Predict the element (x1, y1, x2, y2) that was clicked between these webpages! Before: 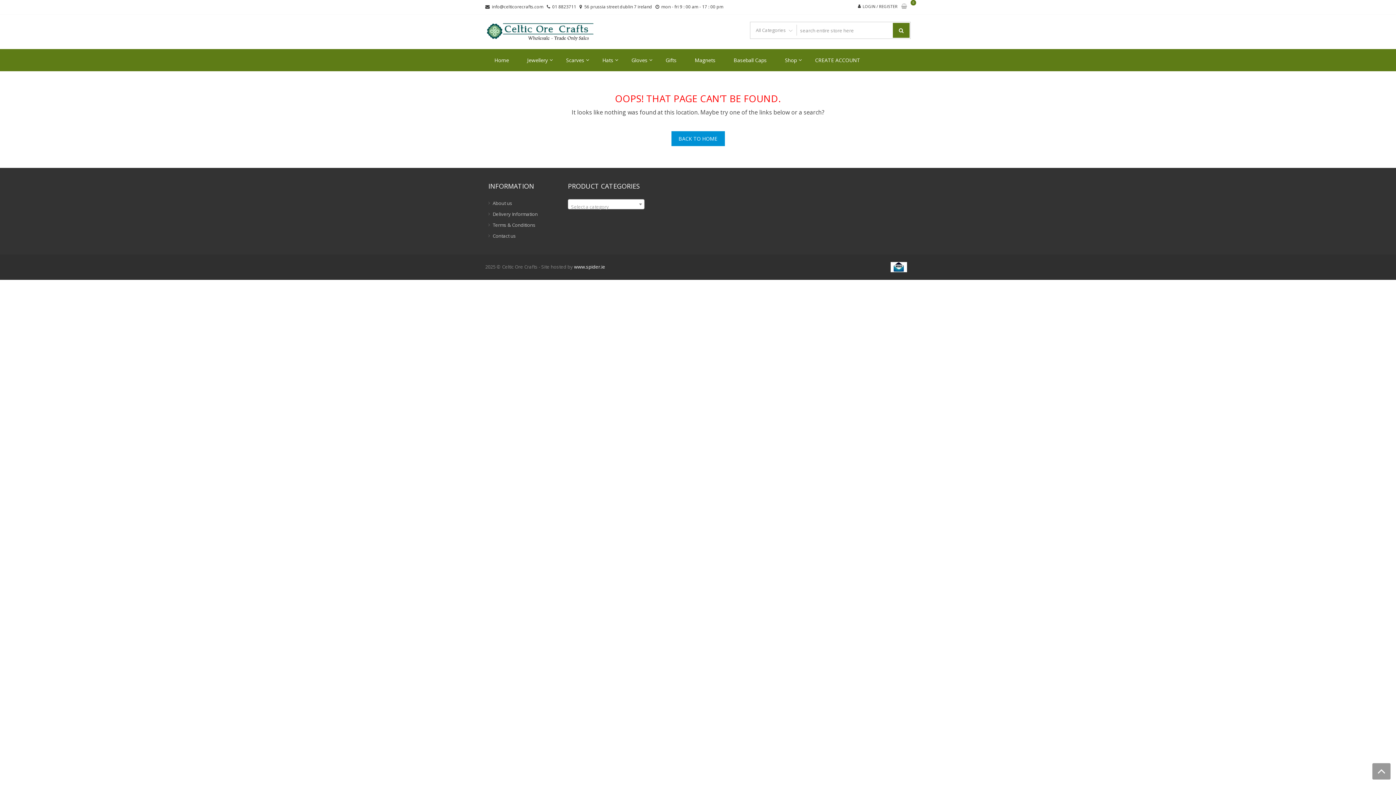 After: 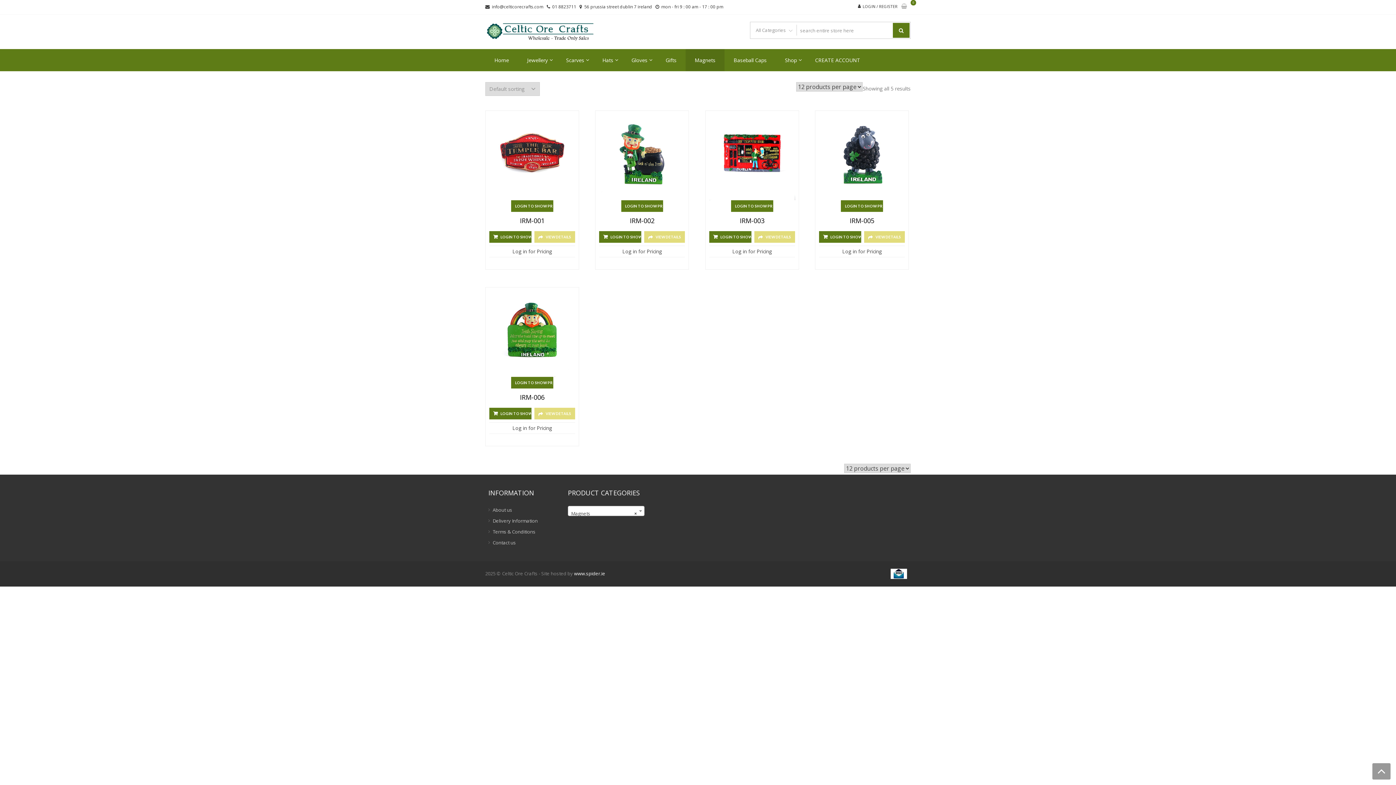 Action: bbox: (685, 49, 724, 71) label: Magnets